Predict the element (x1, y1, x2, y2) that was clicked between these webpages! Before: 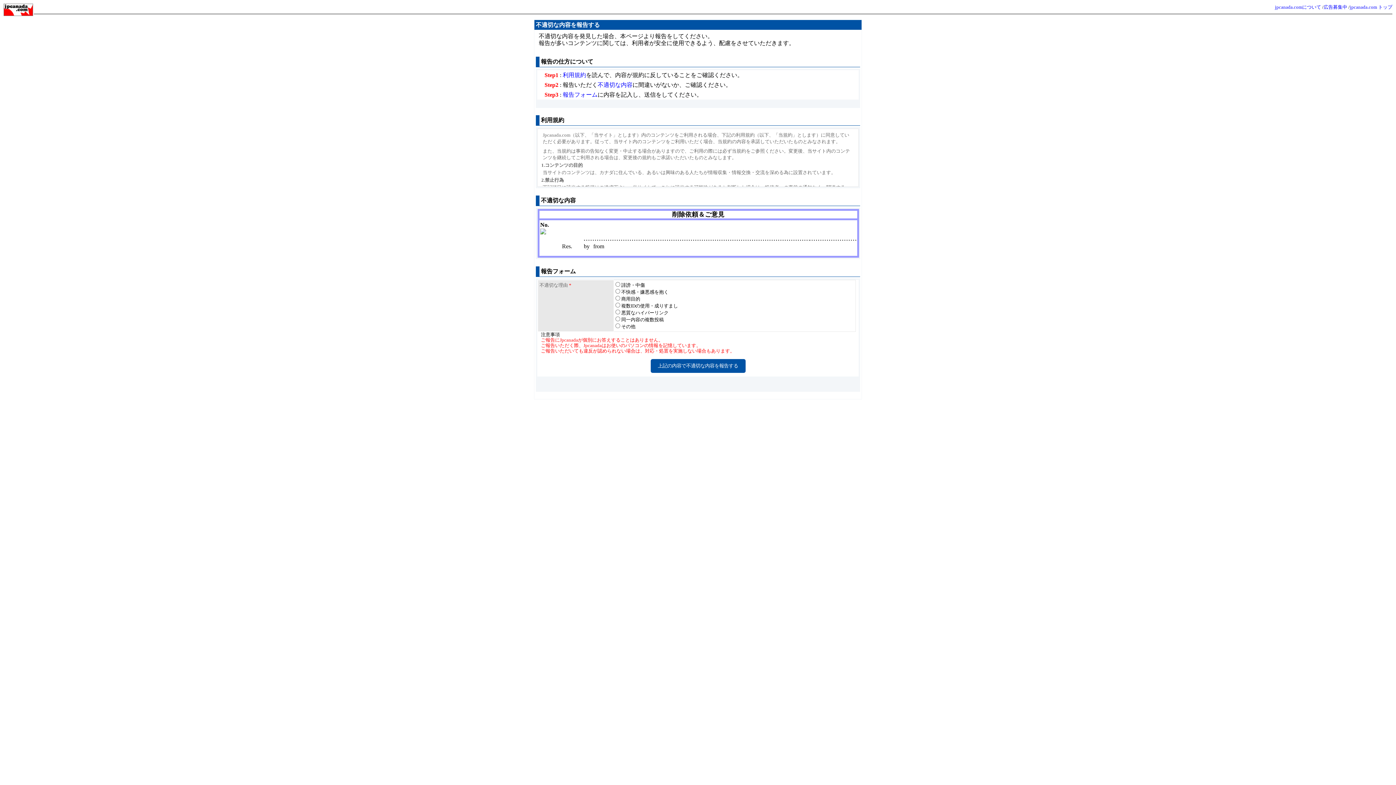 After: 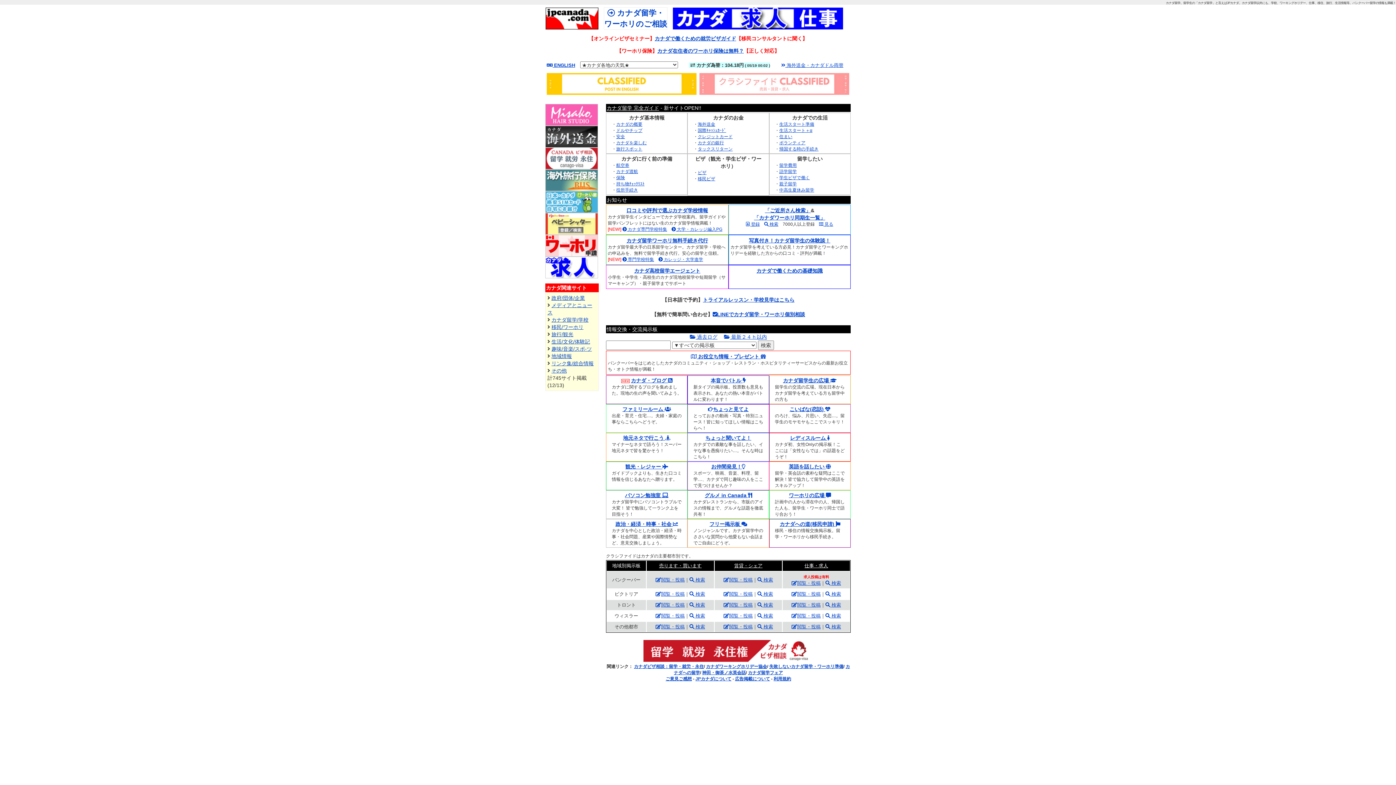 Action: label: jpcanada.com トップ bbox: (1350, 4, 1392, 9)